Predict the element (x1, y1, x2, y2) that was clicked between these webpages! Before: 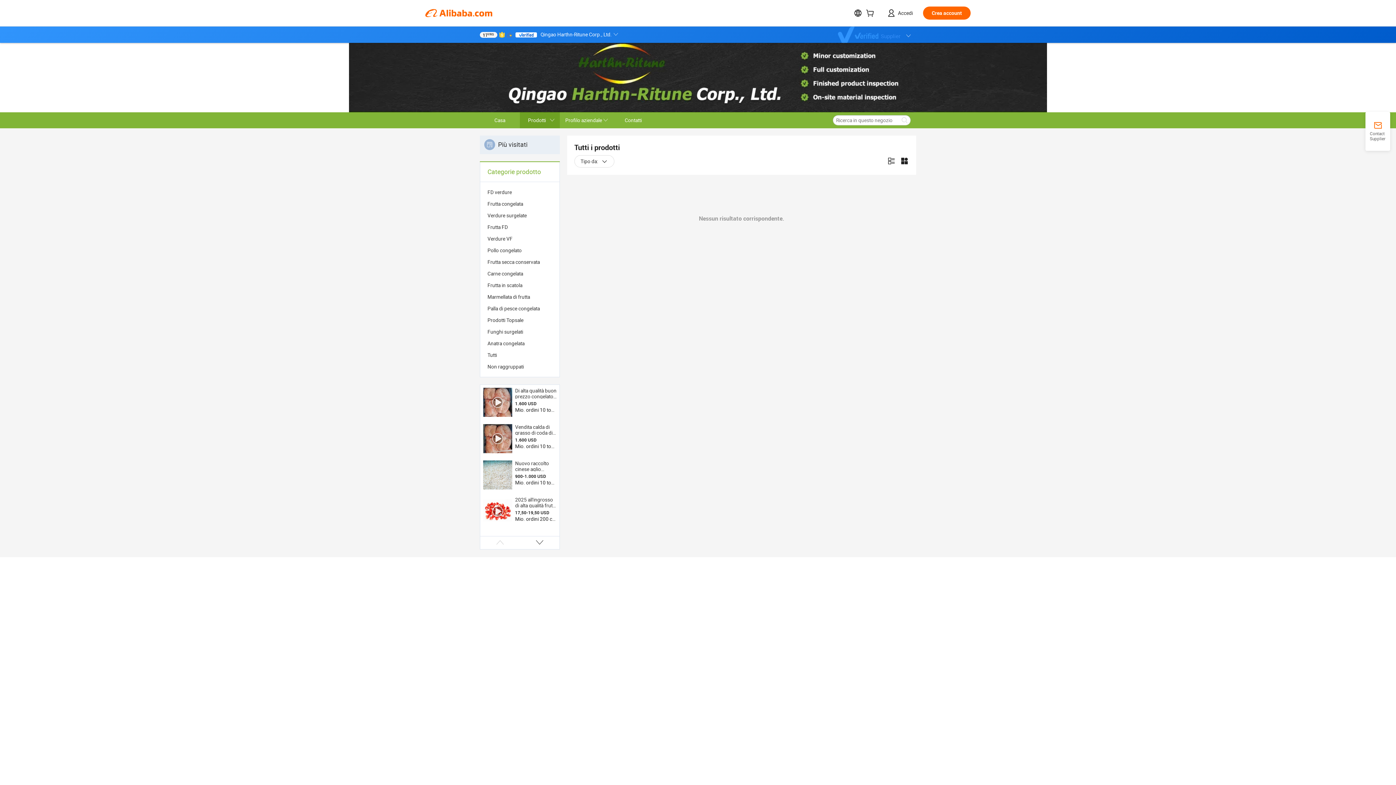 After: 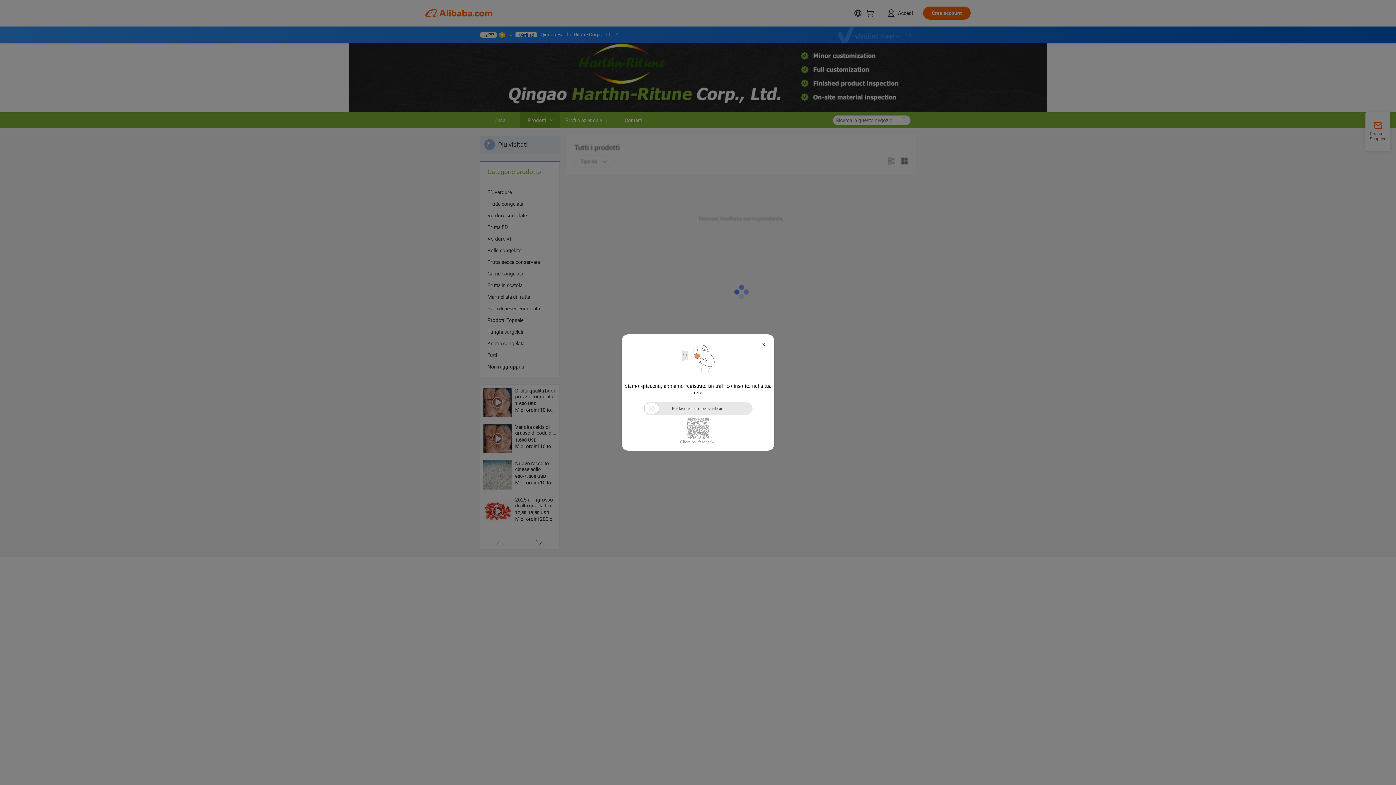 Action: bbox: (487, 268, 552, 279) label: Carne congelata